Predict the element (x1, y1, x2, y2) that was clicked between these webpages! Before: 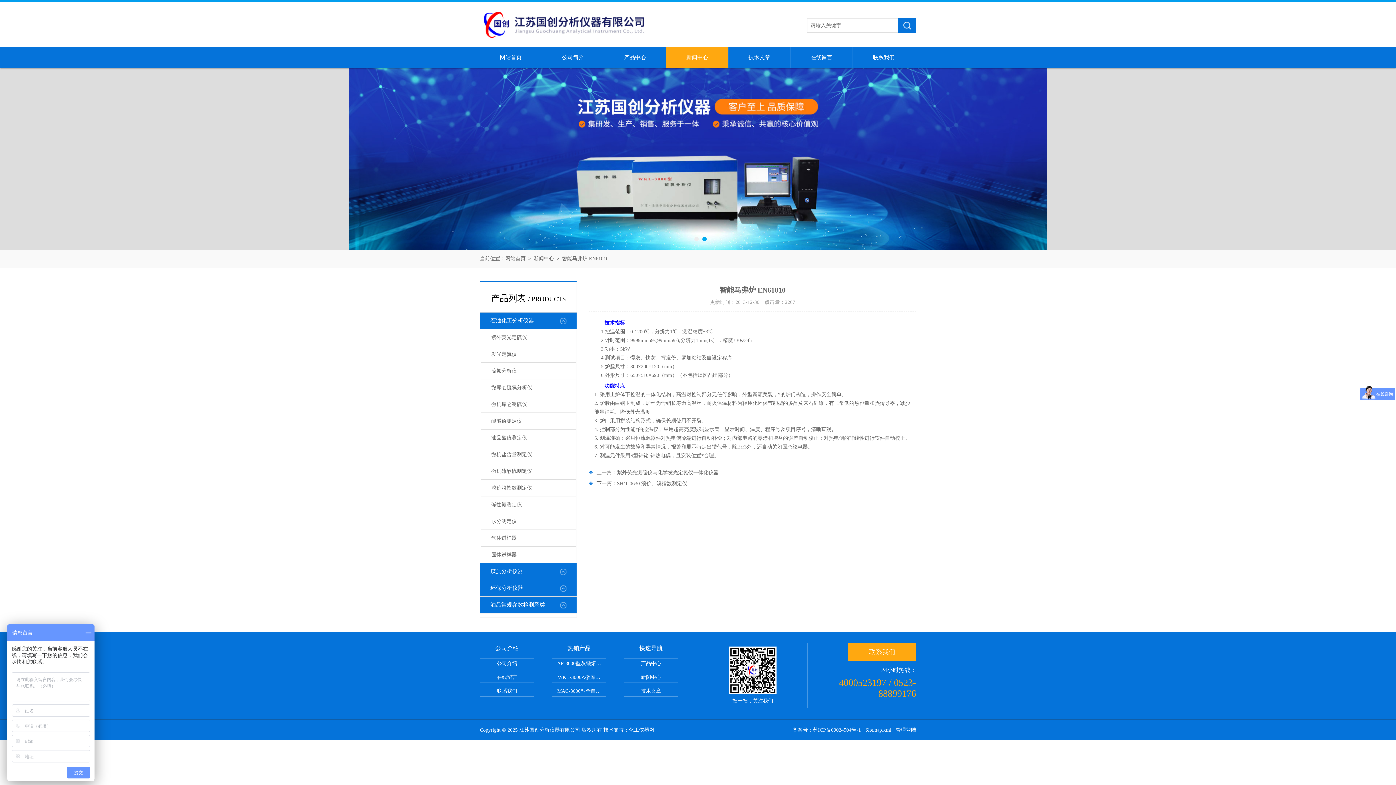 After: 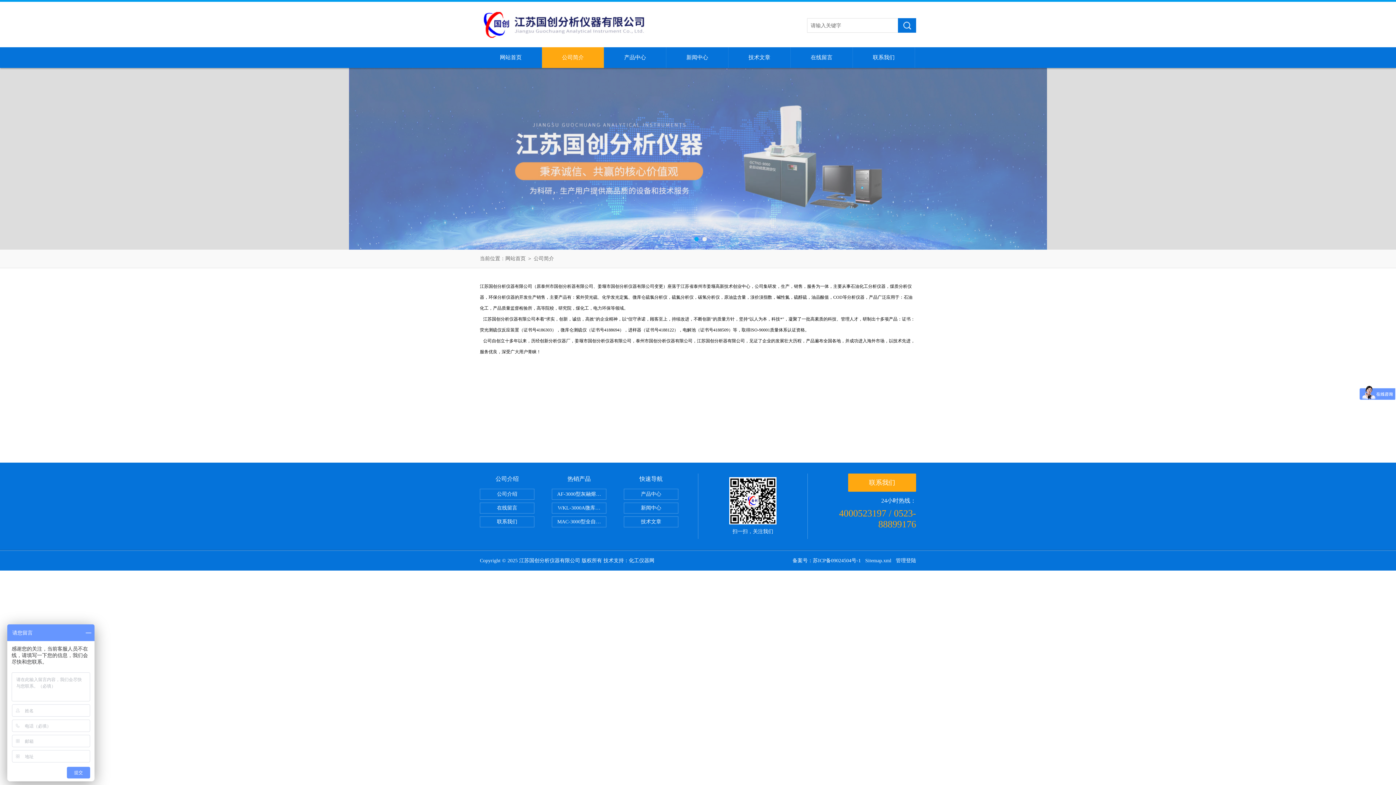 Action: label: 公司介绍 bbox: (480, 658, 534, 669)